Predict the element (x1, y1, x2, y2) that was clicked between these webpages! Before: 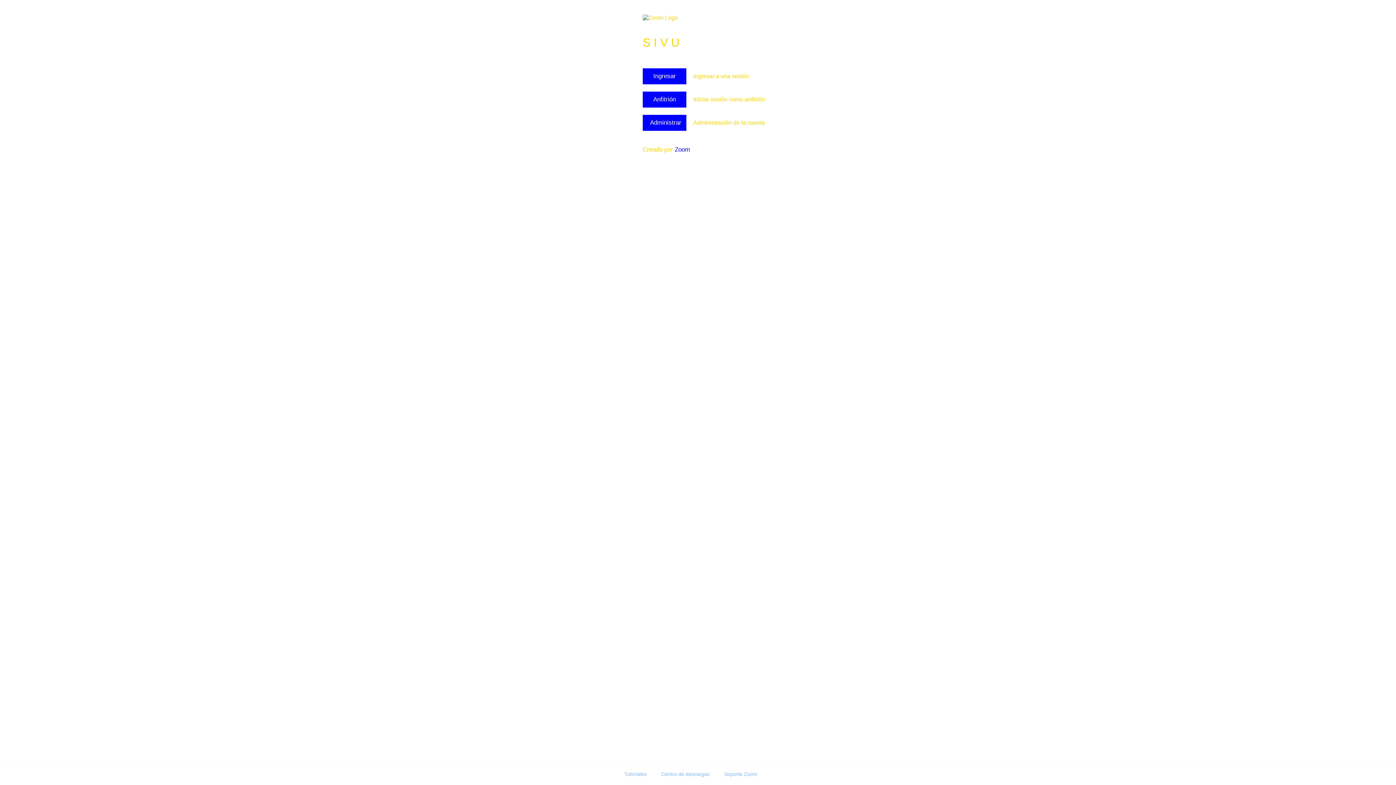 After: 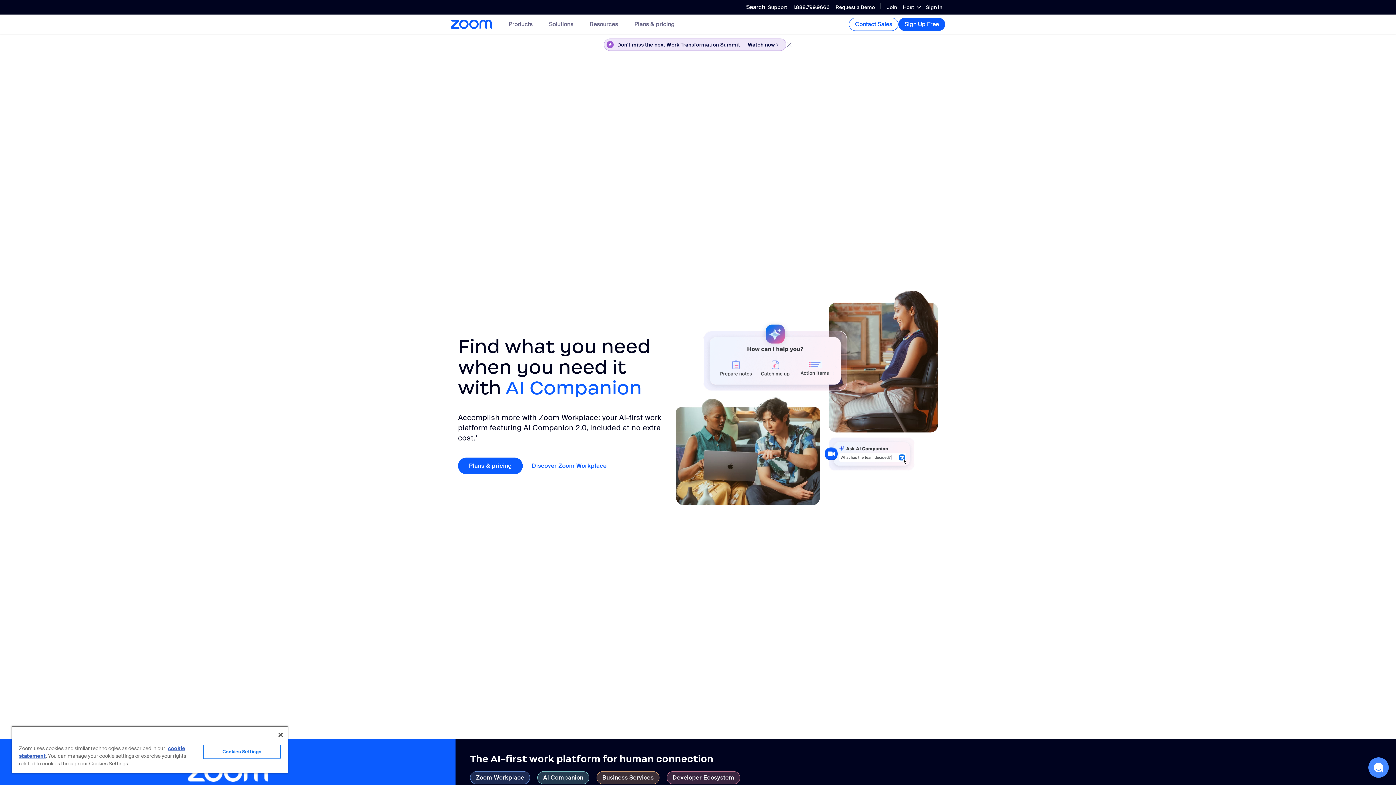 Action: label: Zoom bbox: (674, 146, 690, 153)